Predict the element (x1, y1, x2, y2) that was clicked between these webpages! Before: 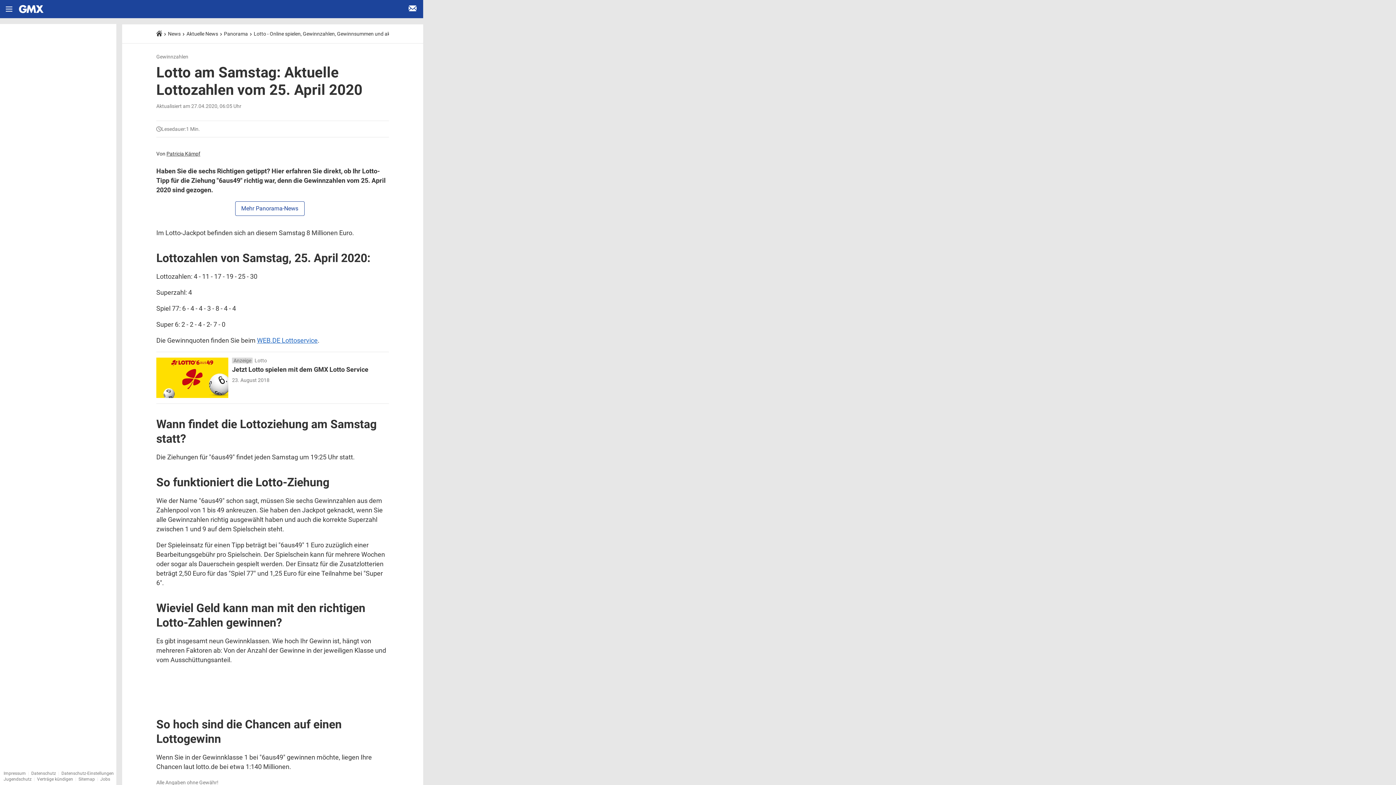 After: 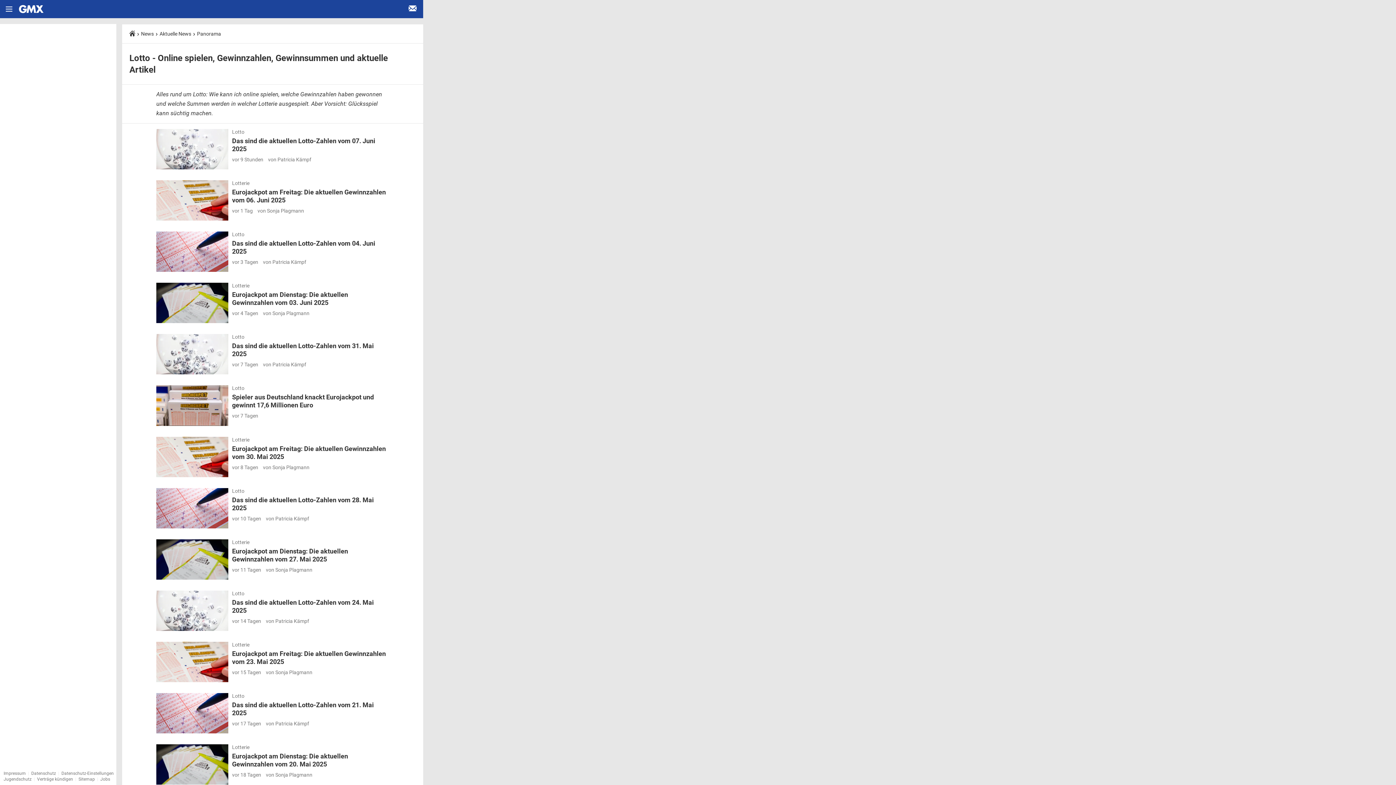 Action: bbox: (253, 30, 417, 36) label: Lotto - Online spielen, Gewinnzahlen, Gewinnsummen und aktuelle Artikel